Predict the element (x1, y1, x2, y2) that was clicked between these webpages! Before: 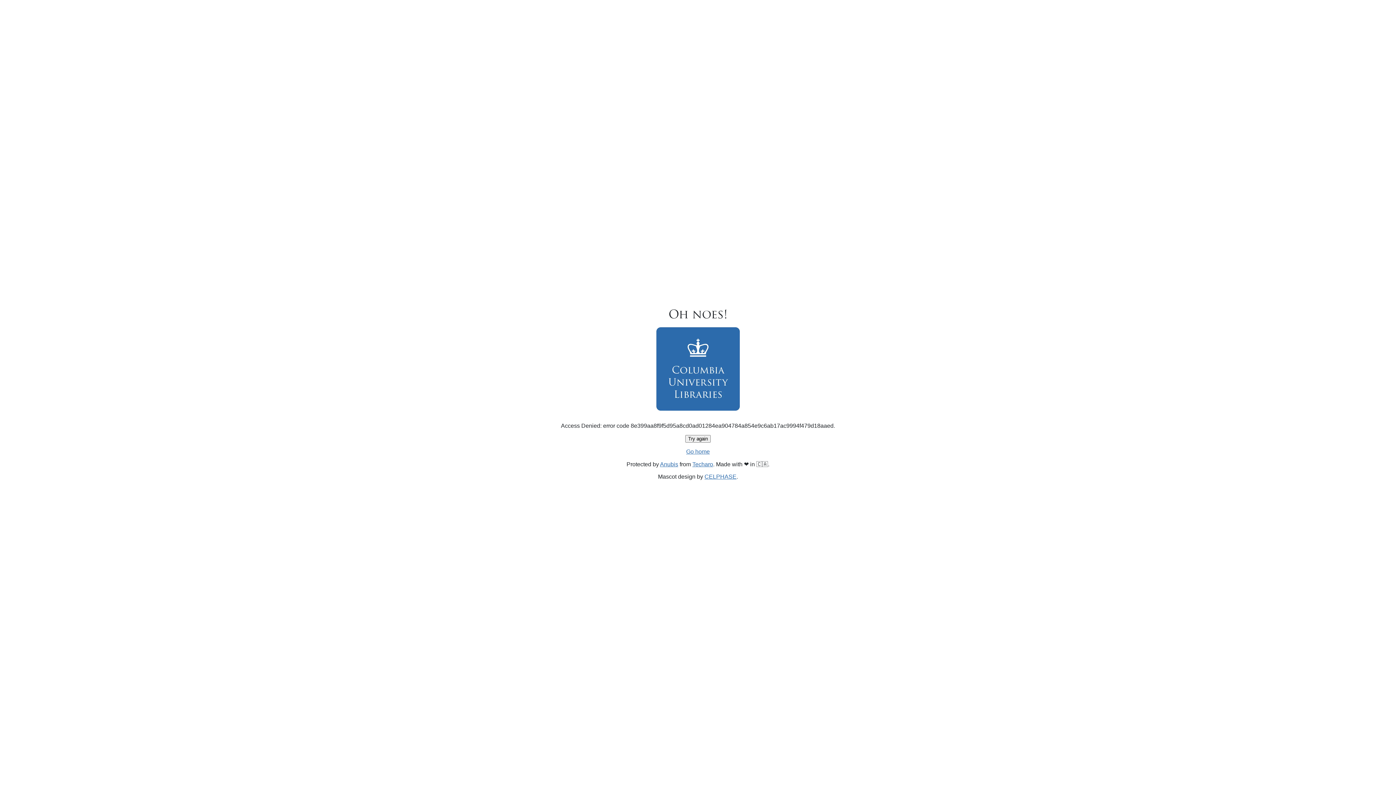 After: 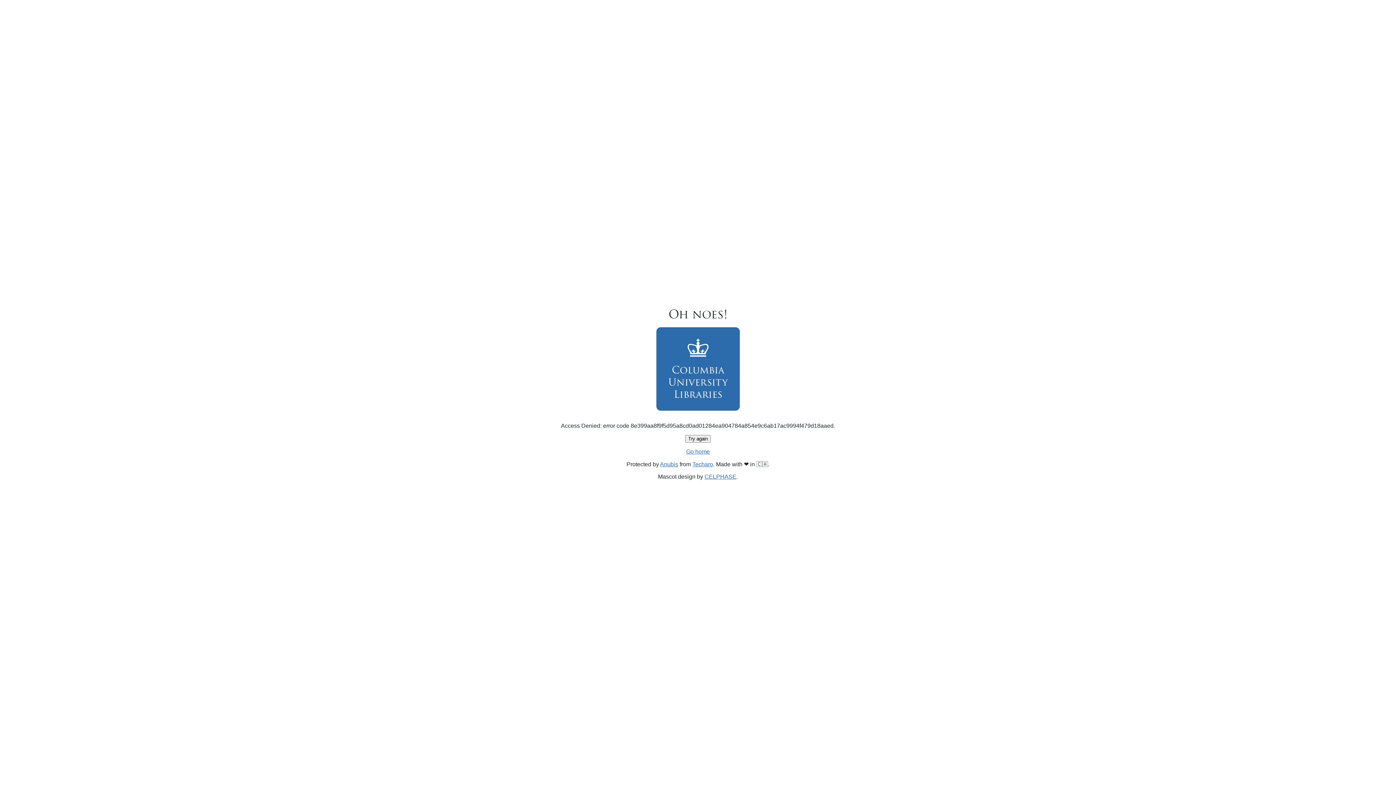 Action: bbox: (685, 435, 710, 442) label: Try again